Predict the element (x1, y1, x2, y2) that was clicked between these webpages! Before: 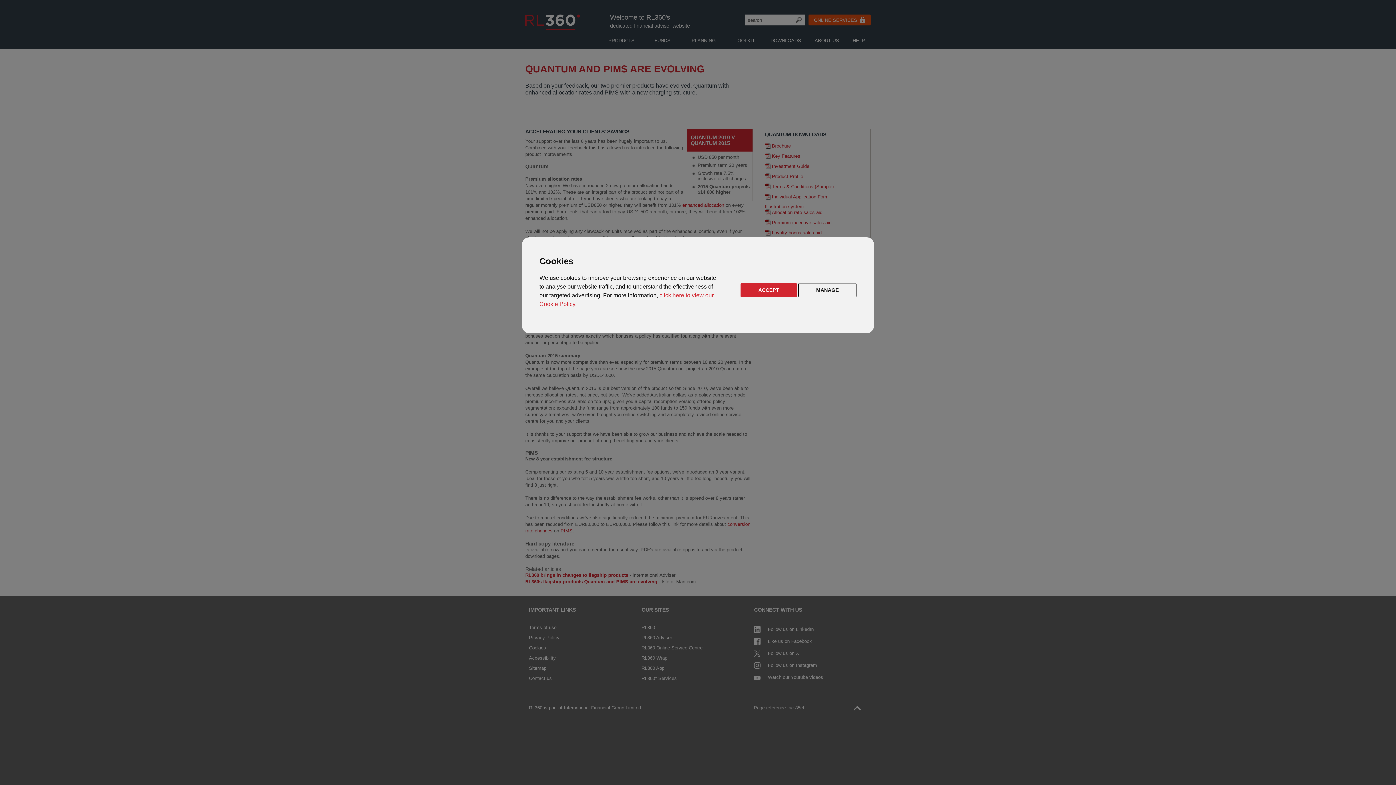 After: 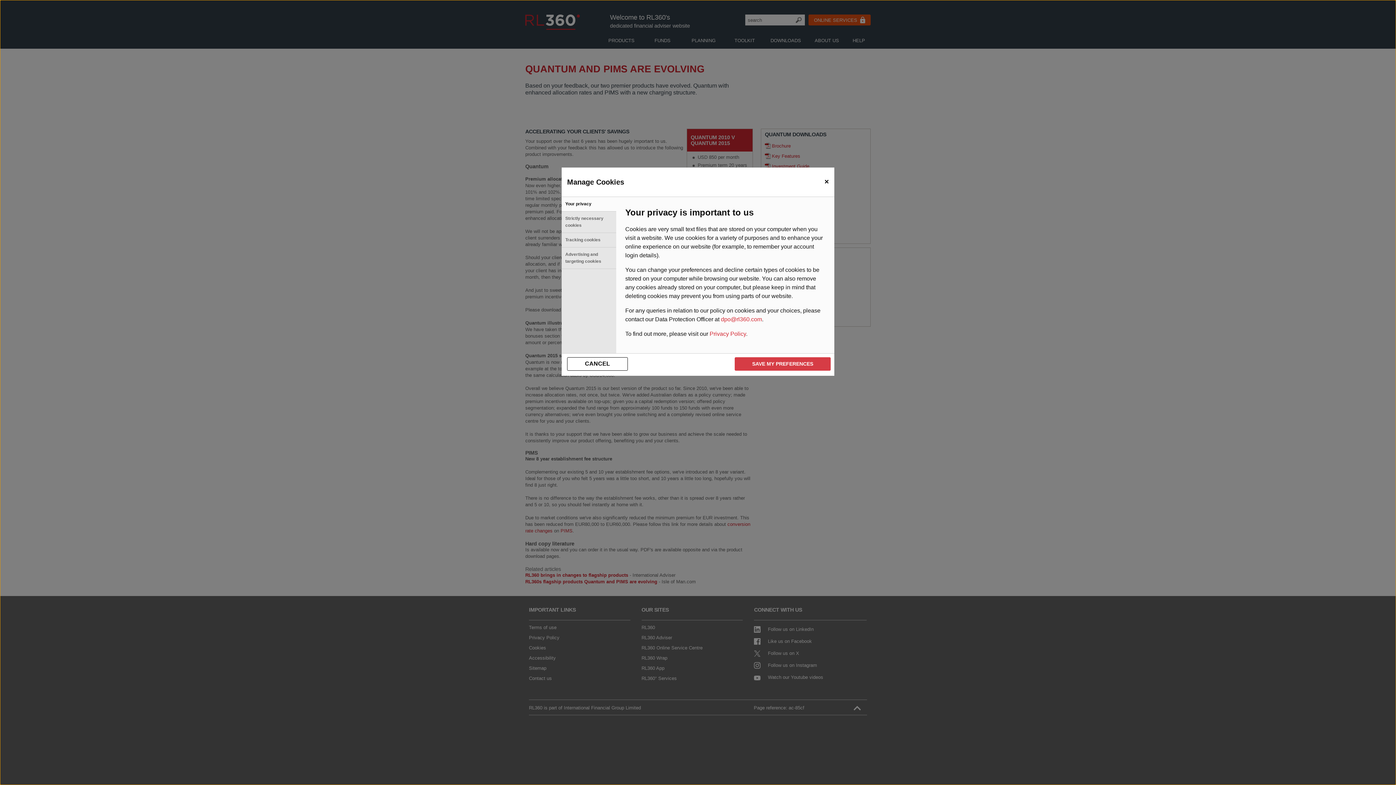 Action: bbox: (798, 283, 856, 297) label: MANAGE